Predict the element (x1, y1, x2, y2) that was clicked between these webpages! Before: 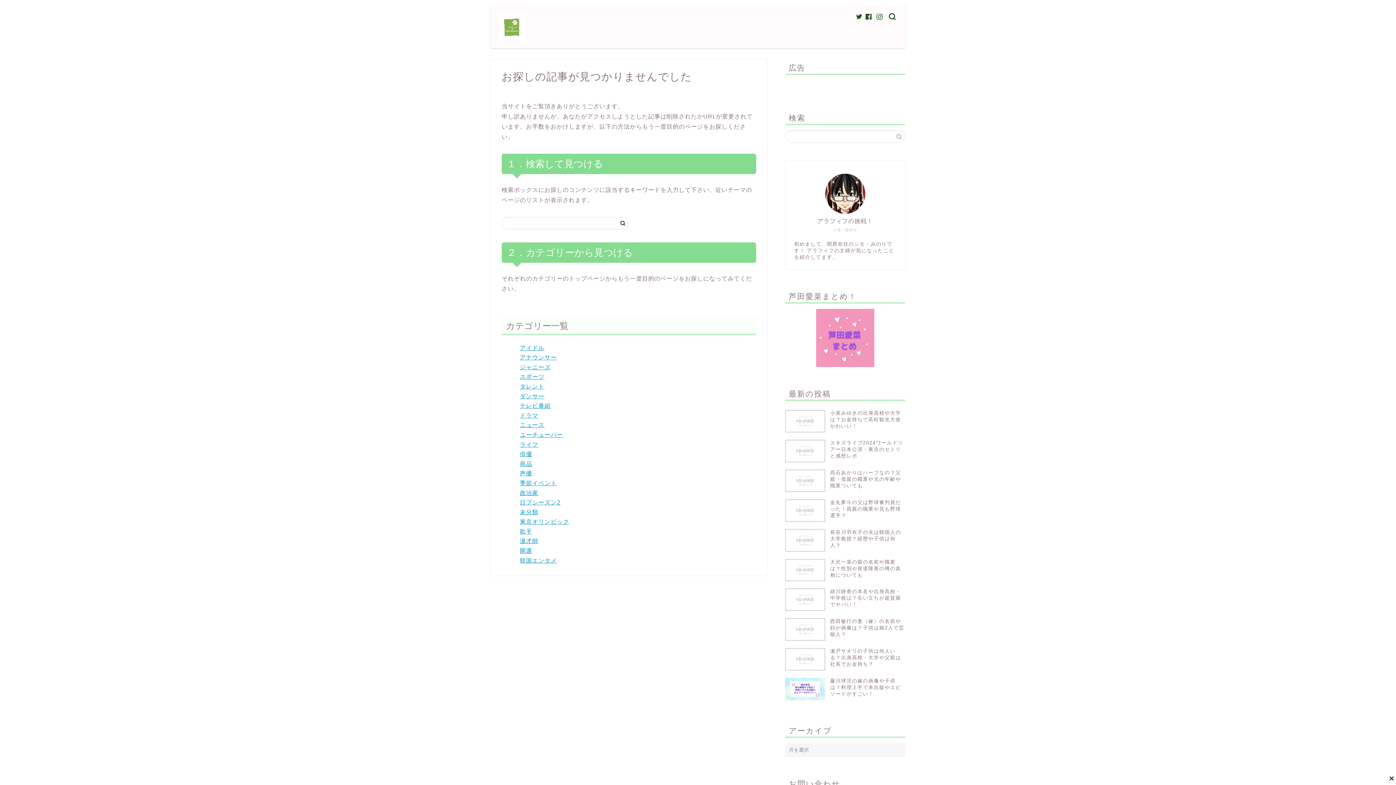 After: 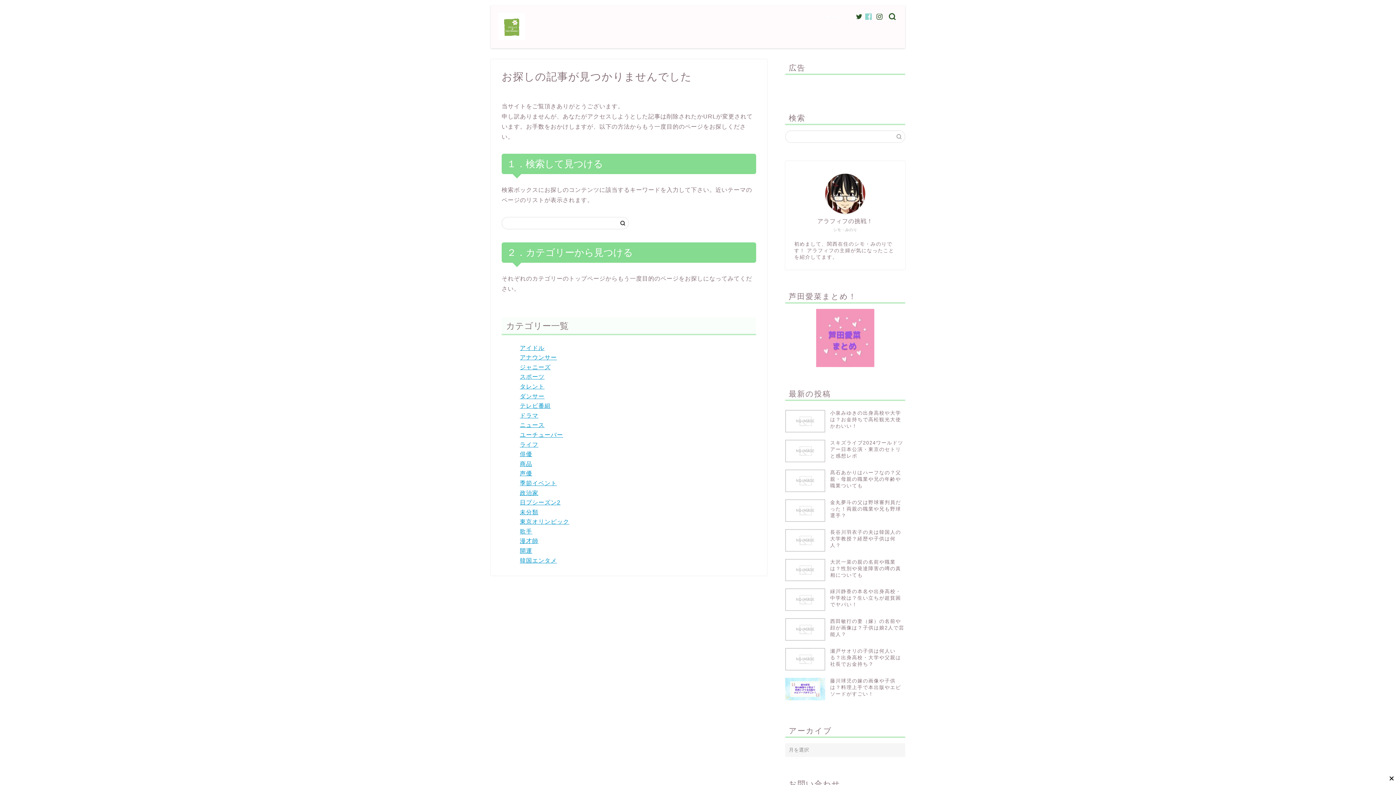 Action: bbox: (865, 13, 872, 19)